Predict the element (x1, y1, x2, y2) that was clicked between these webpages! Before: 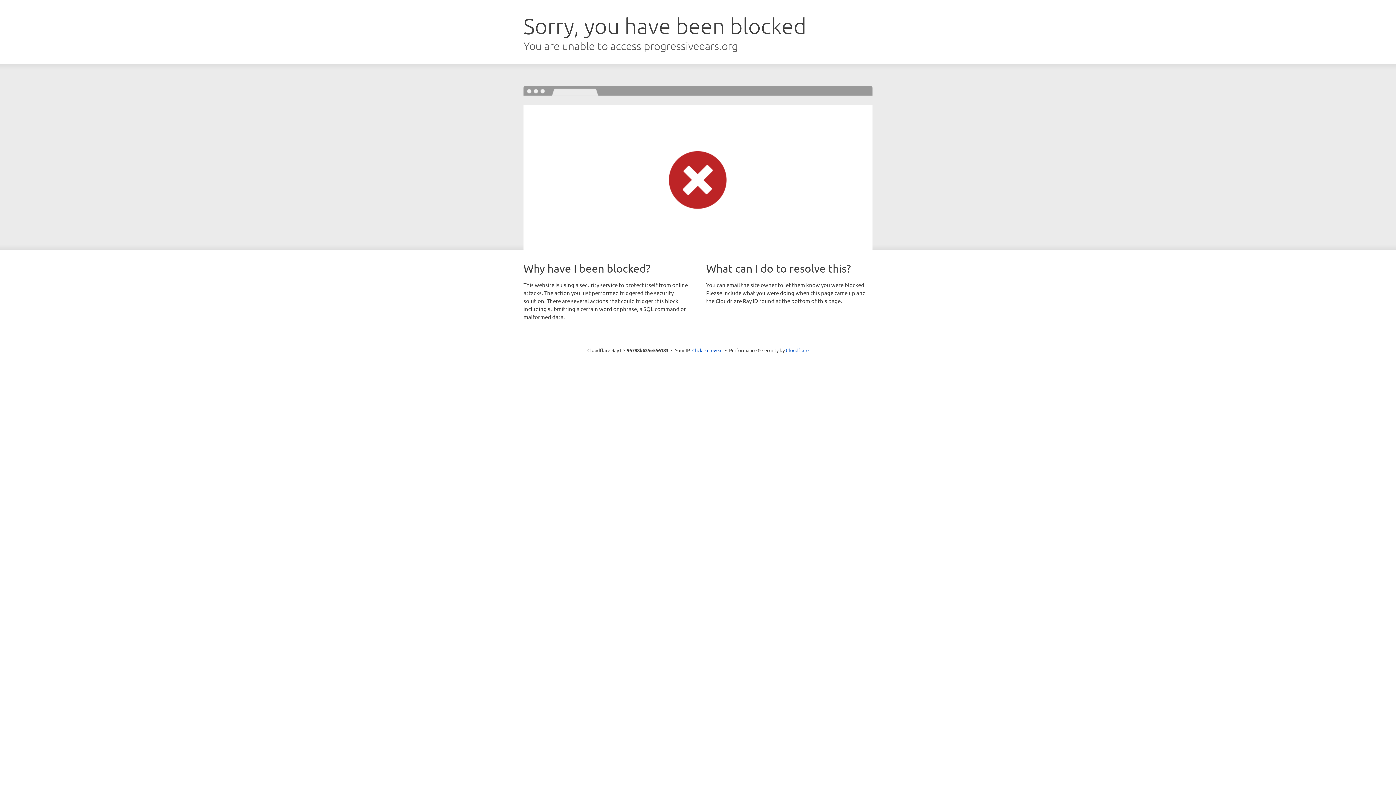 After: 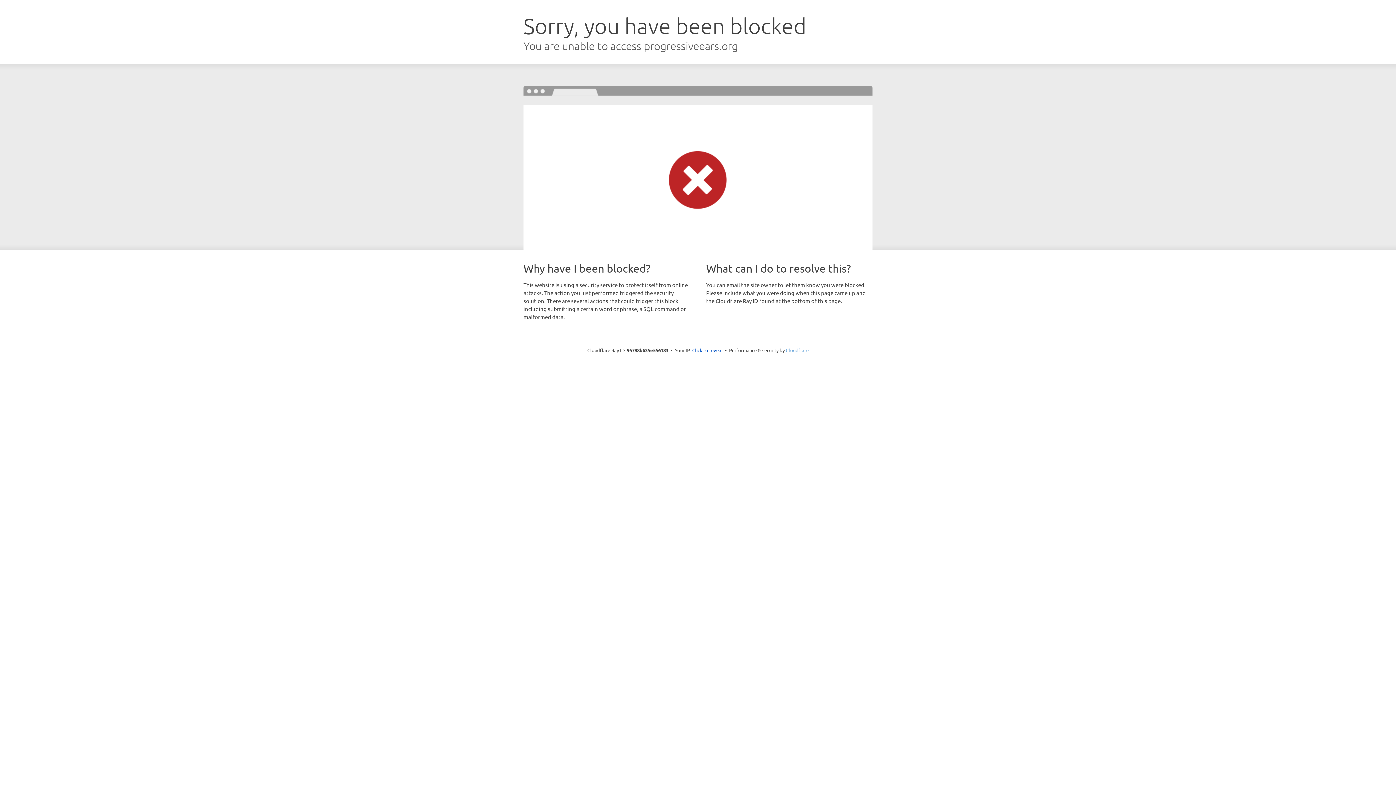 Action: bbox: (786, 347, 808, 353) label: Cloudflare